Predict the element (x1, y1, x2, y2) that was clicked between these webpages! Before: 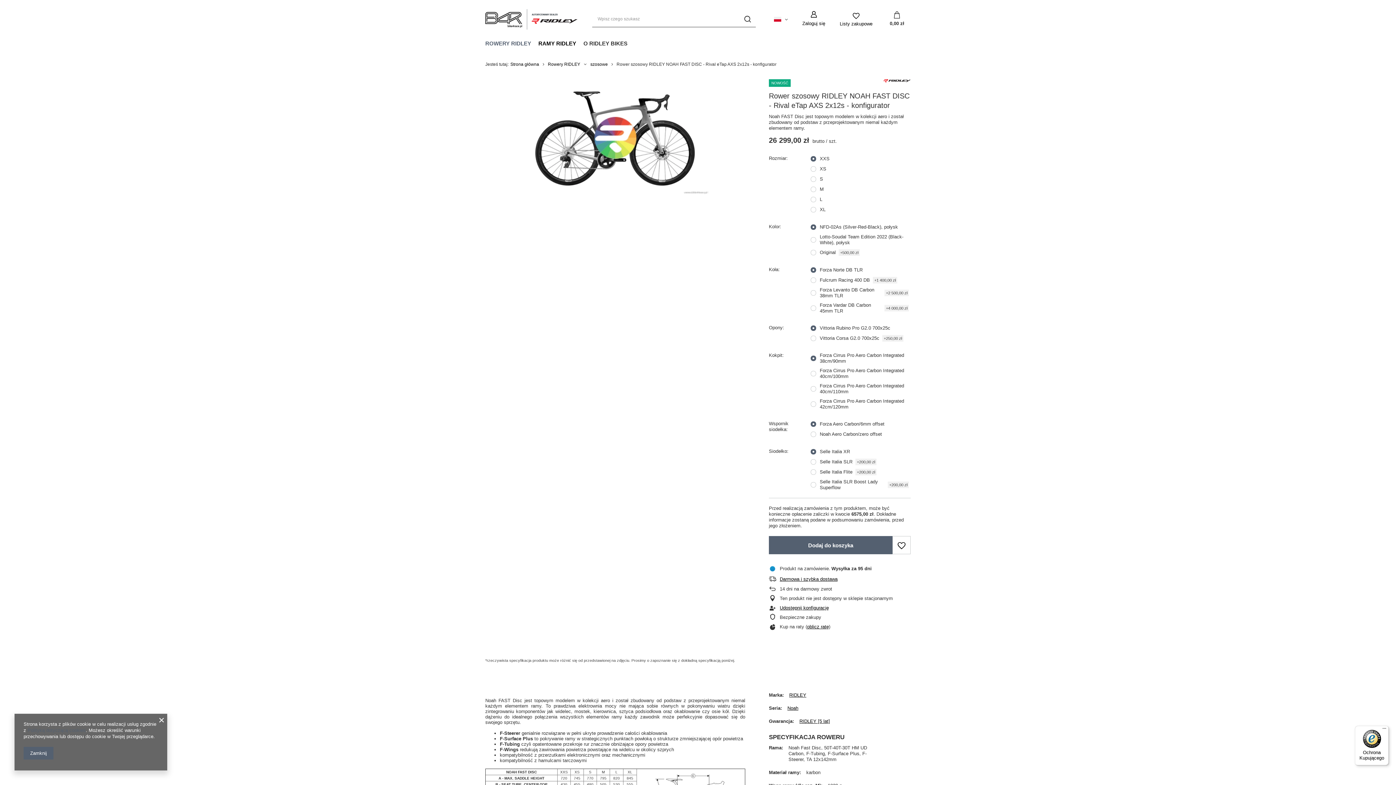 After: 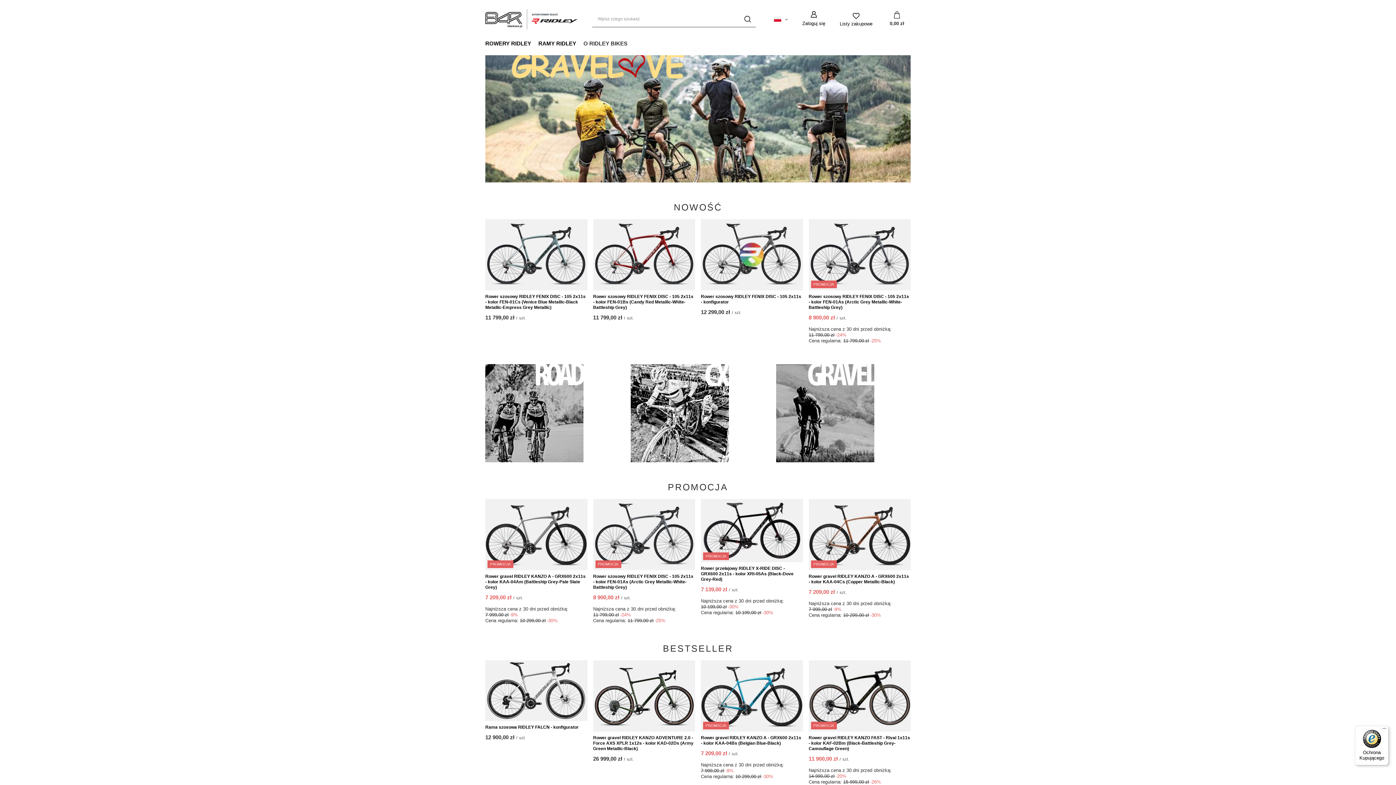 Action: bbox: (510, 61, 539, 66) label: Strona główna